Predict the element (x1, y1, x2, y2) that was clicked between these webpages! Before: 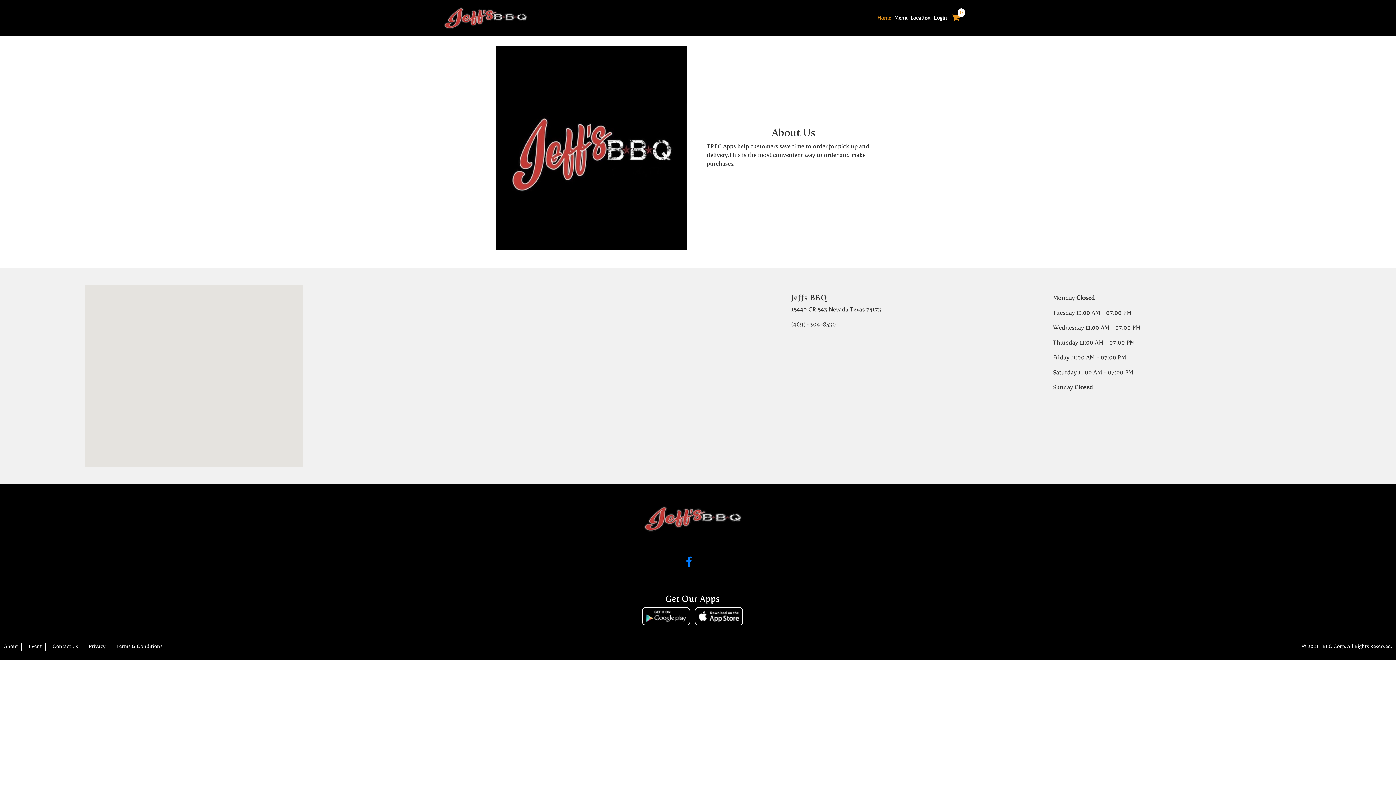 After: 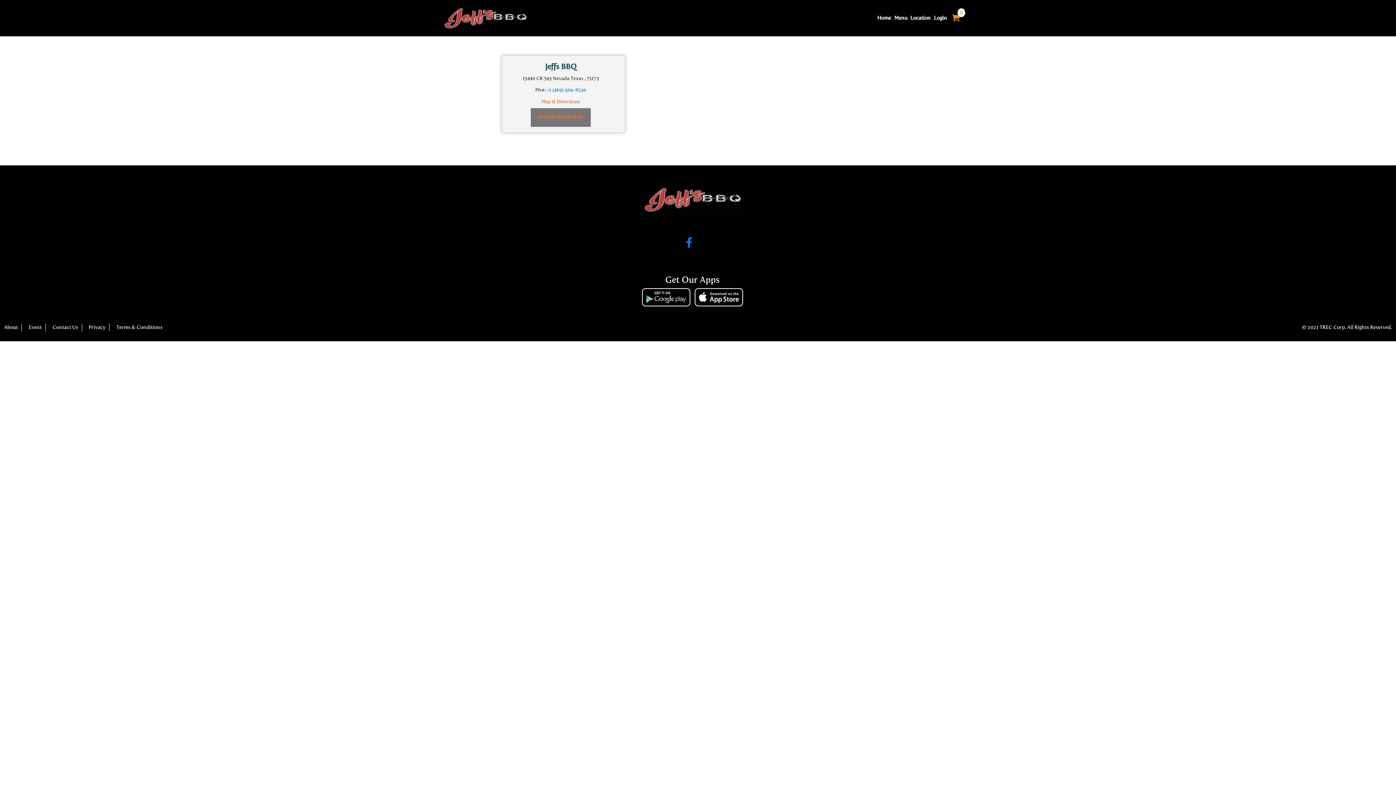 Action: label: Location bbox: (909, 12, 932, 24)